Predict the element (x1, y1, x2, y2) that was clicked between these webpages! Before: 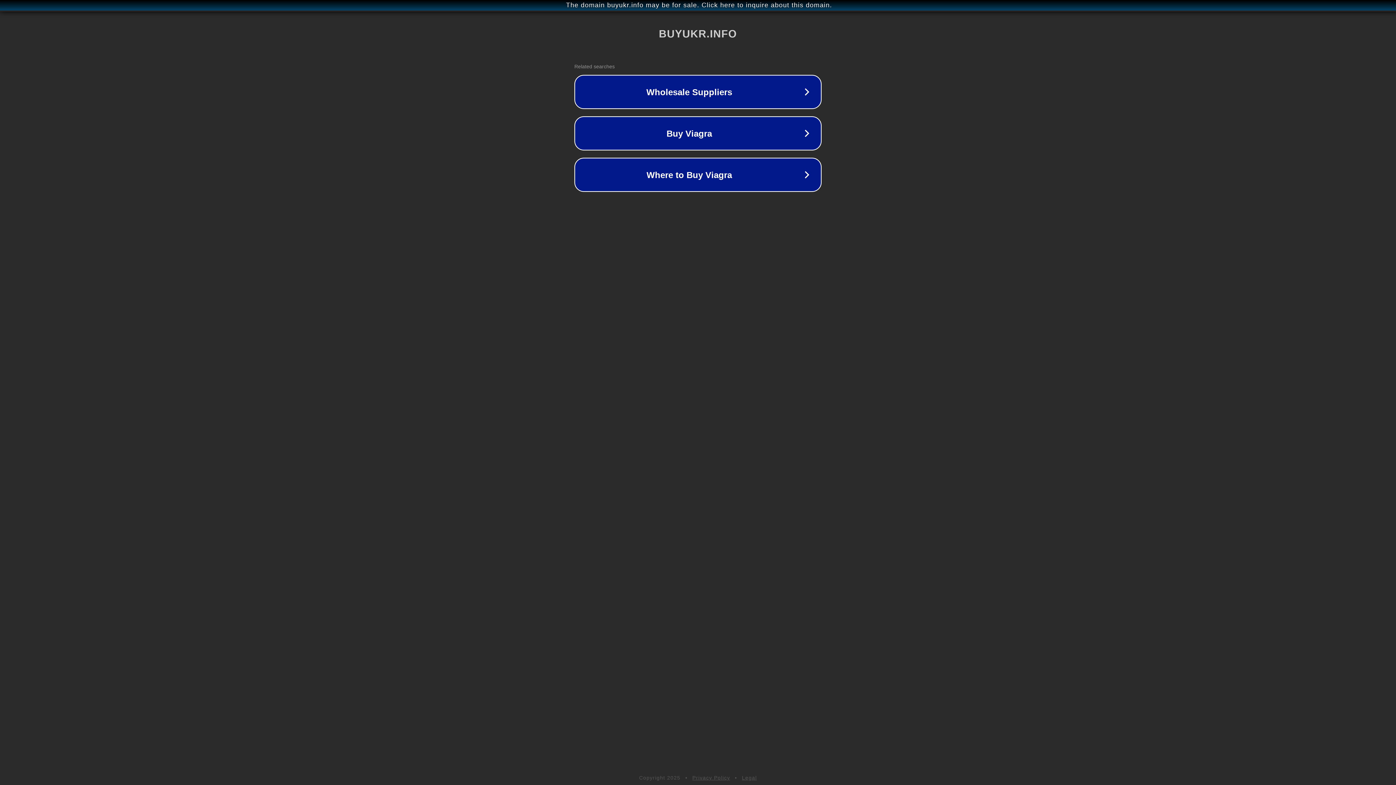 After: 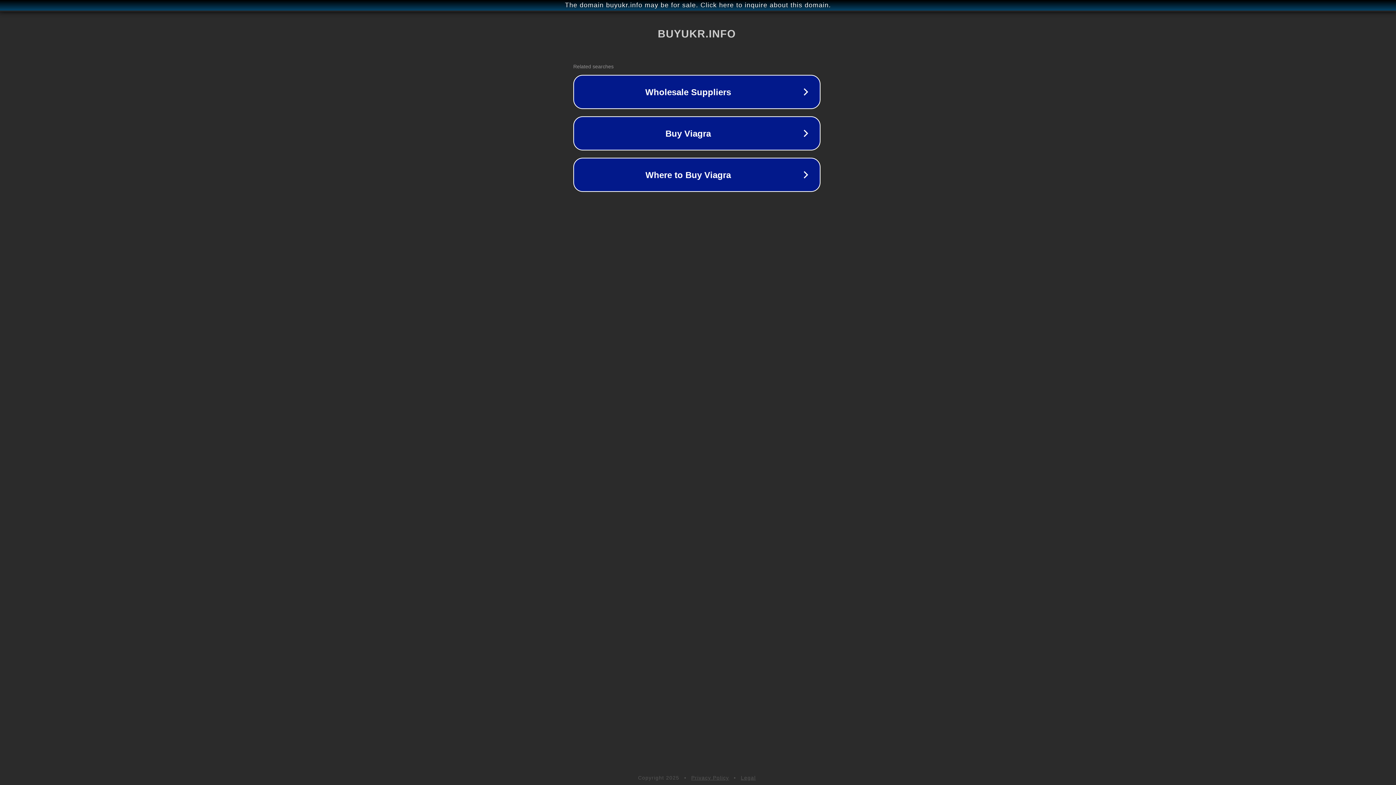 Action: label: The domain buyukr.info may be for sale. Click here to inquire about this domain. bbox: (1, 1, 1397, 9)